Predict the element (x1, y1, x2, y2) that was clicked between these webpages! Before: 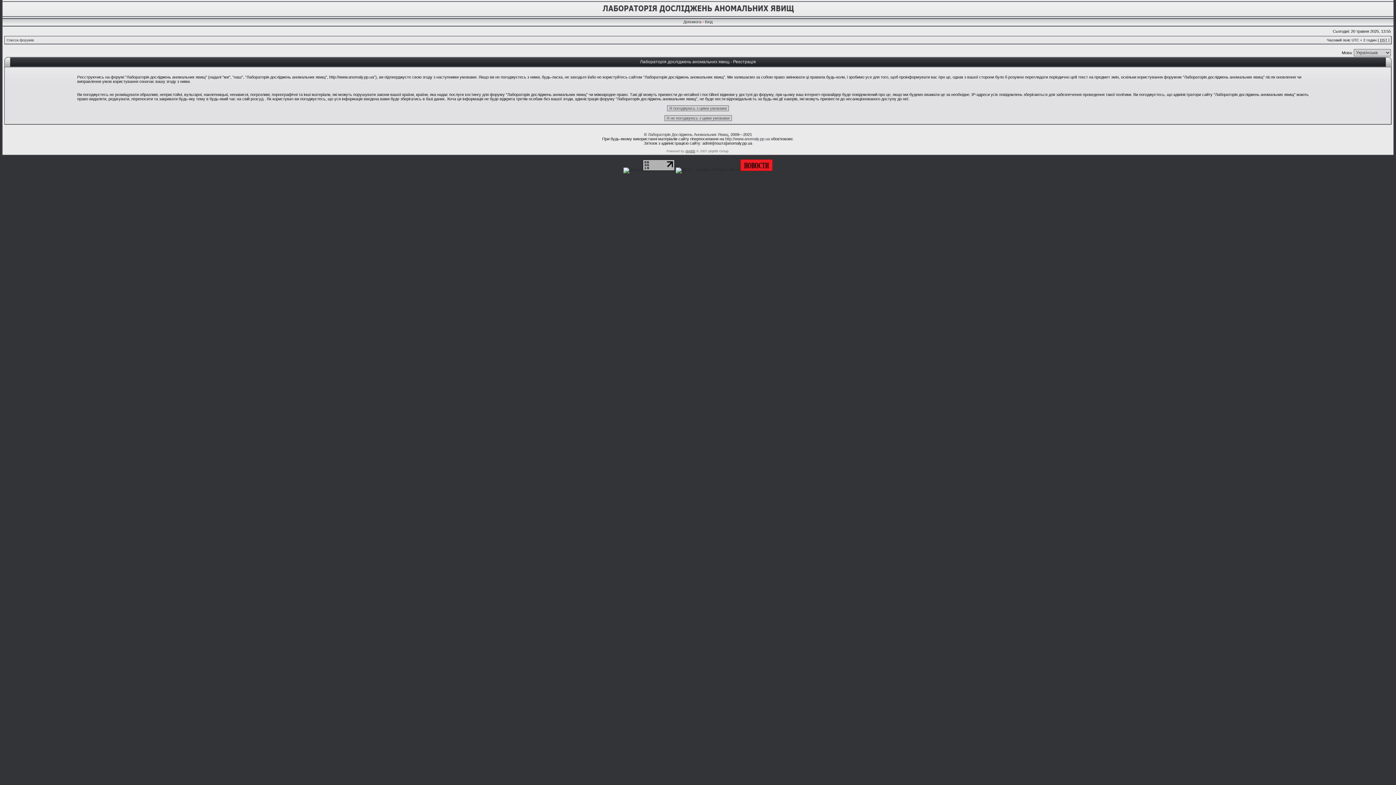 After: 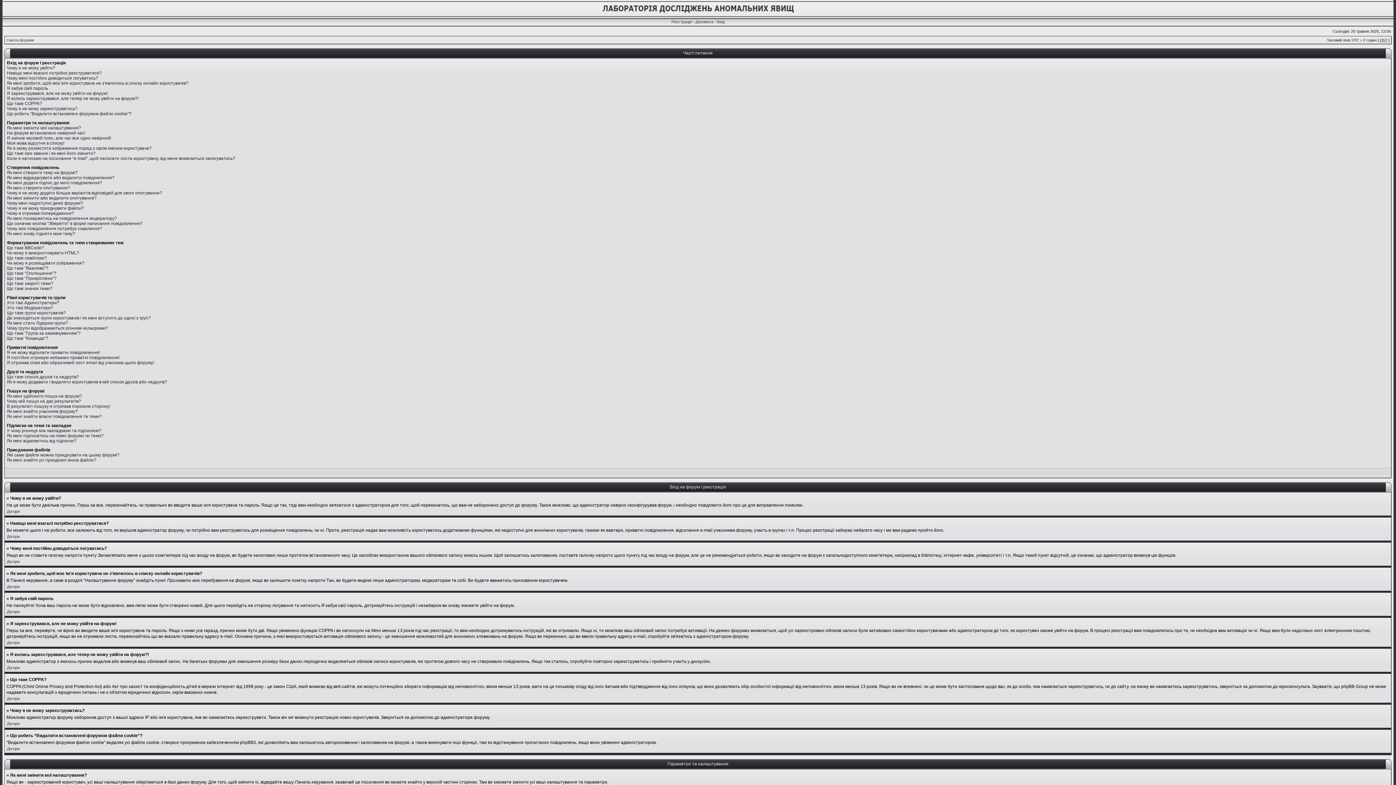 Action: label: Допомога bbox: (683, 19, 701, 24)